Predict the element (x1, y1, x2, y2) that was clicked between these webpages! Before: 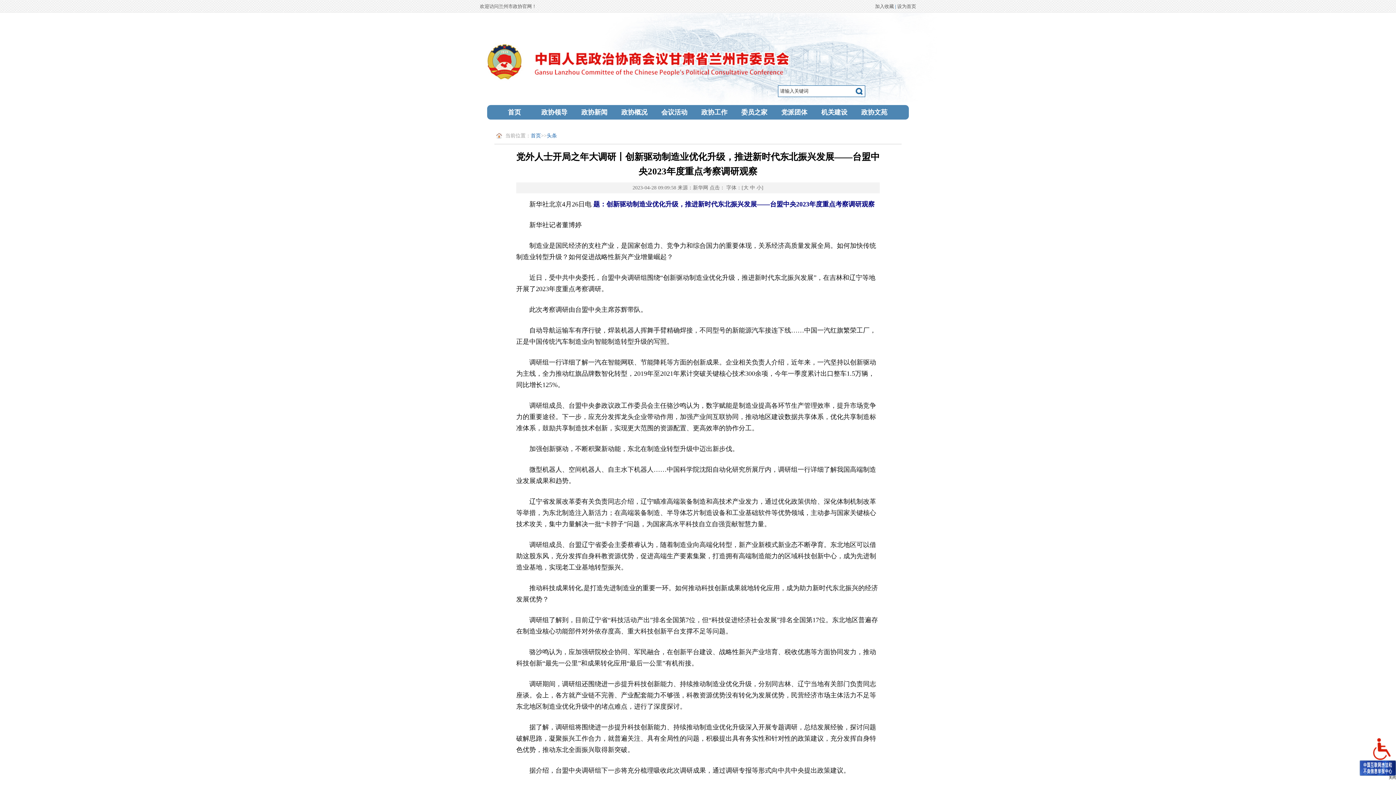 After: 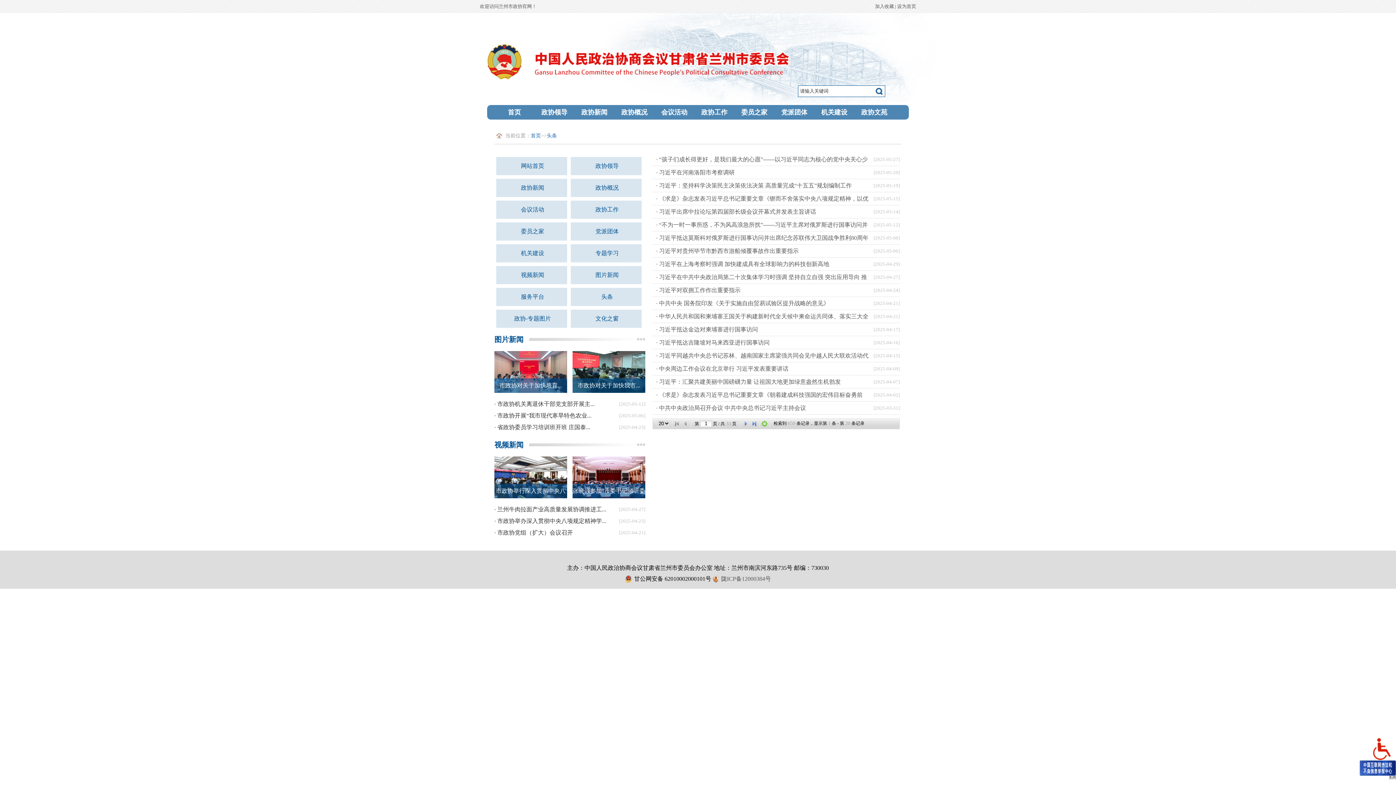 Action: bbox: (546, 133, 557, 138) label: 头条